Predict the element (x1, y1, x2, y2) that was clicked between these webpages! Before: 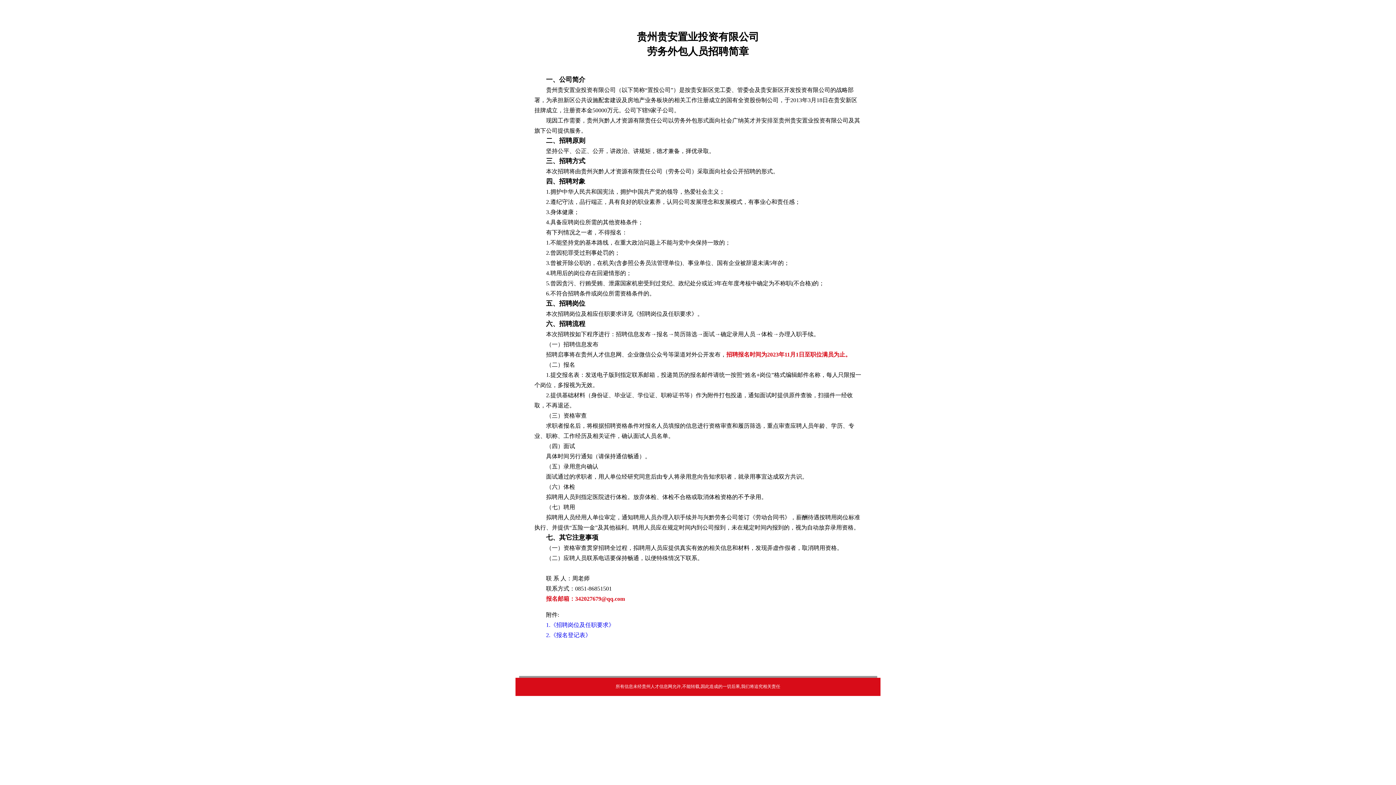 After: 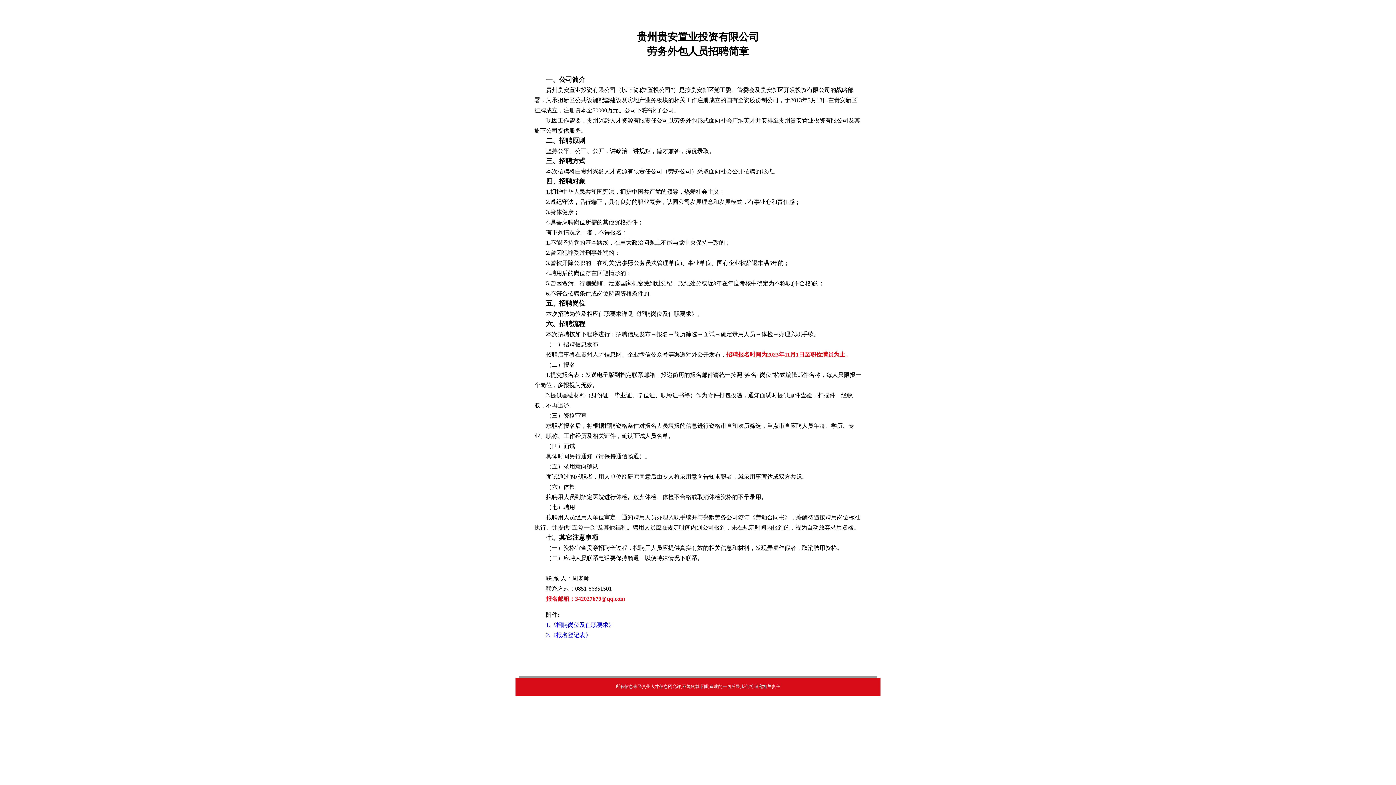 Action: label: 1.《招聘岗位及任职要求》 bbox: (546, 622, 614, 628)